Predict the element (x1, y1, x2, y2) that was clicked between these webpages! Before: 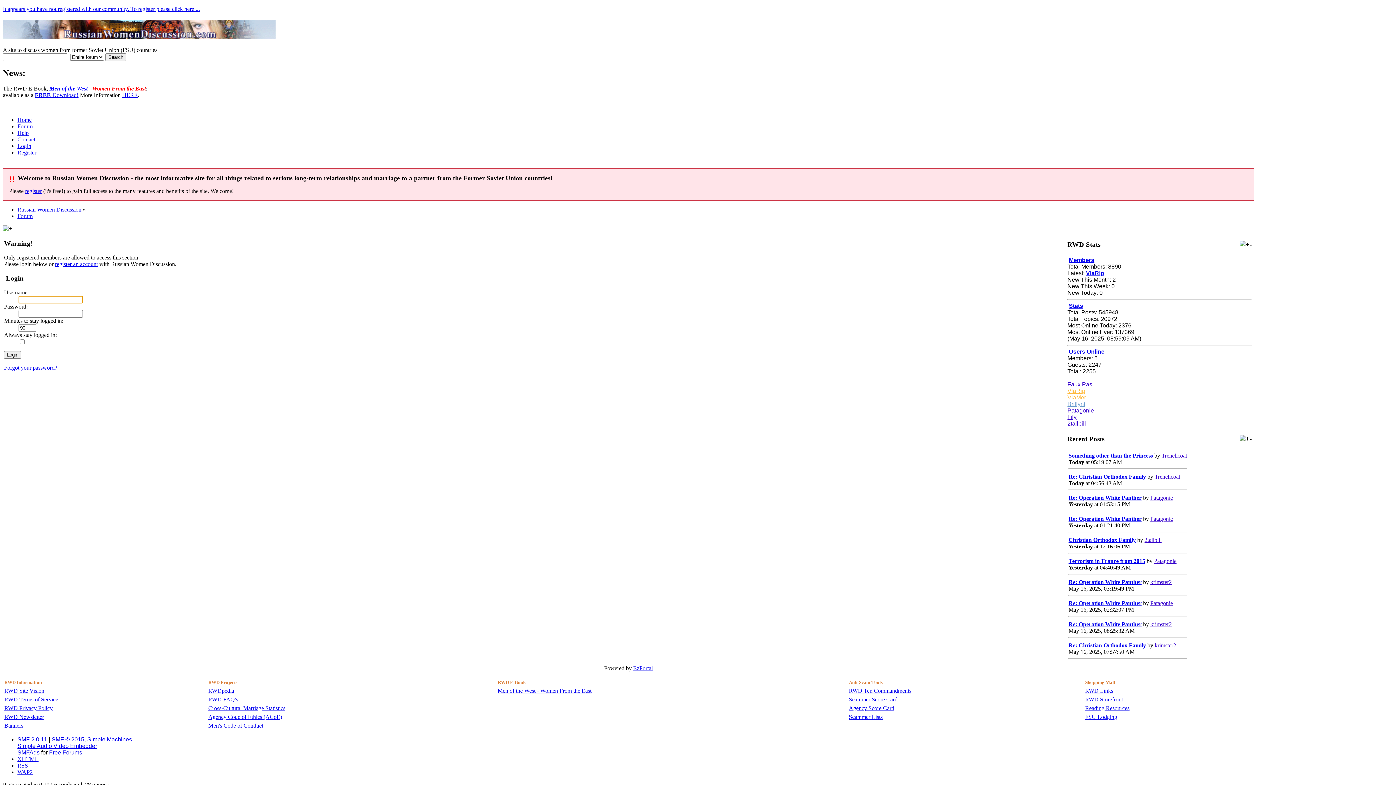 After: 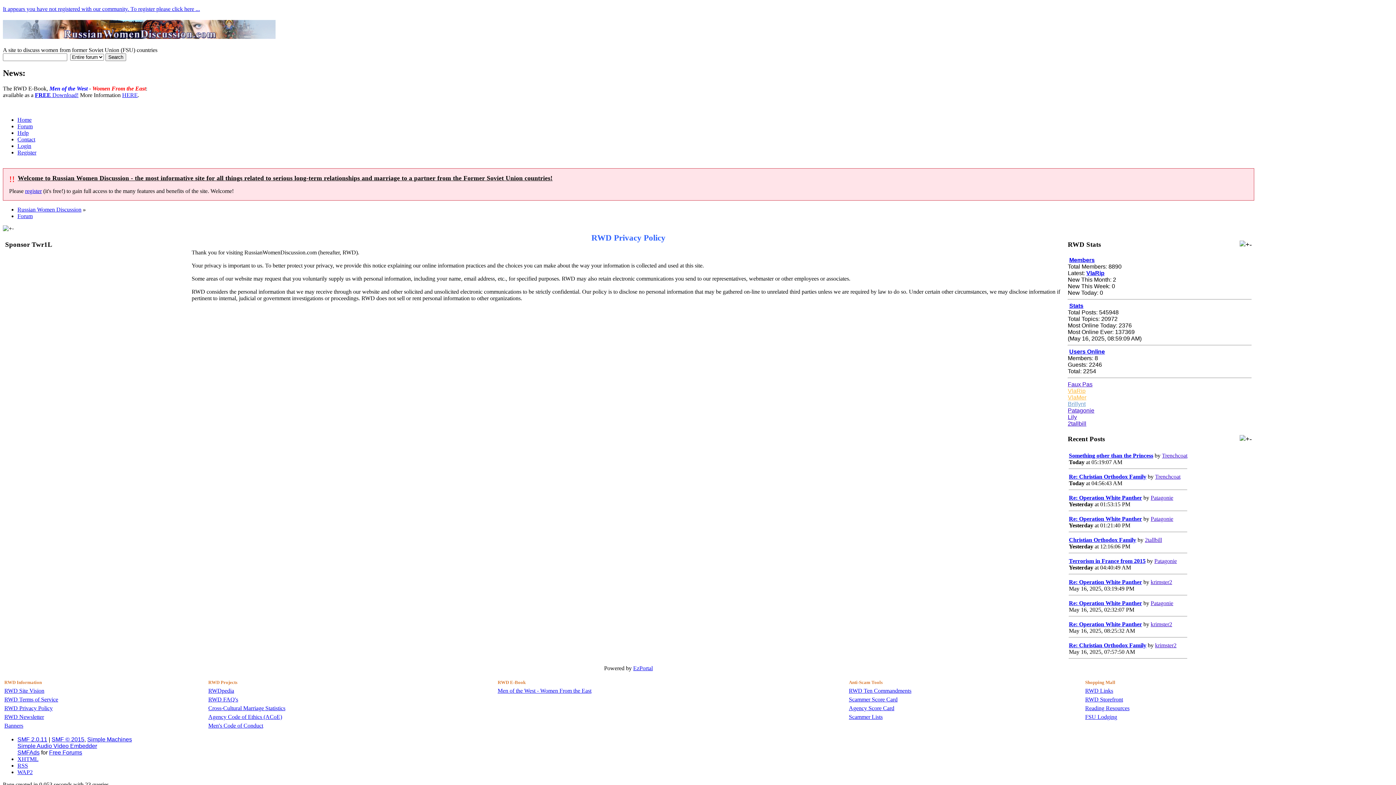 Action: bbox: (4, 705, 52, 711) label: RWD Privacy Policy